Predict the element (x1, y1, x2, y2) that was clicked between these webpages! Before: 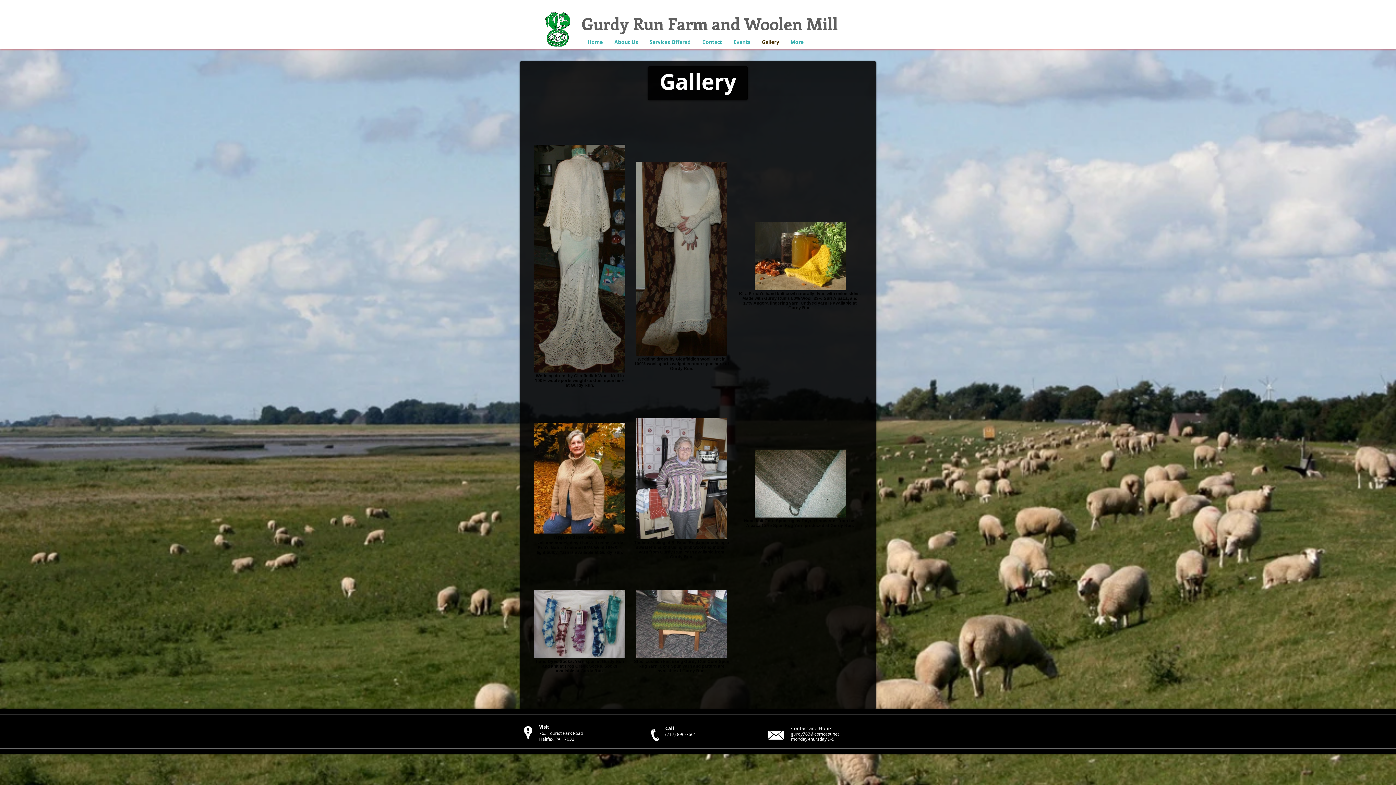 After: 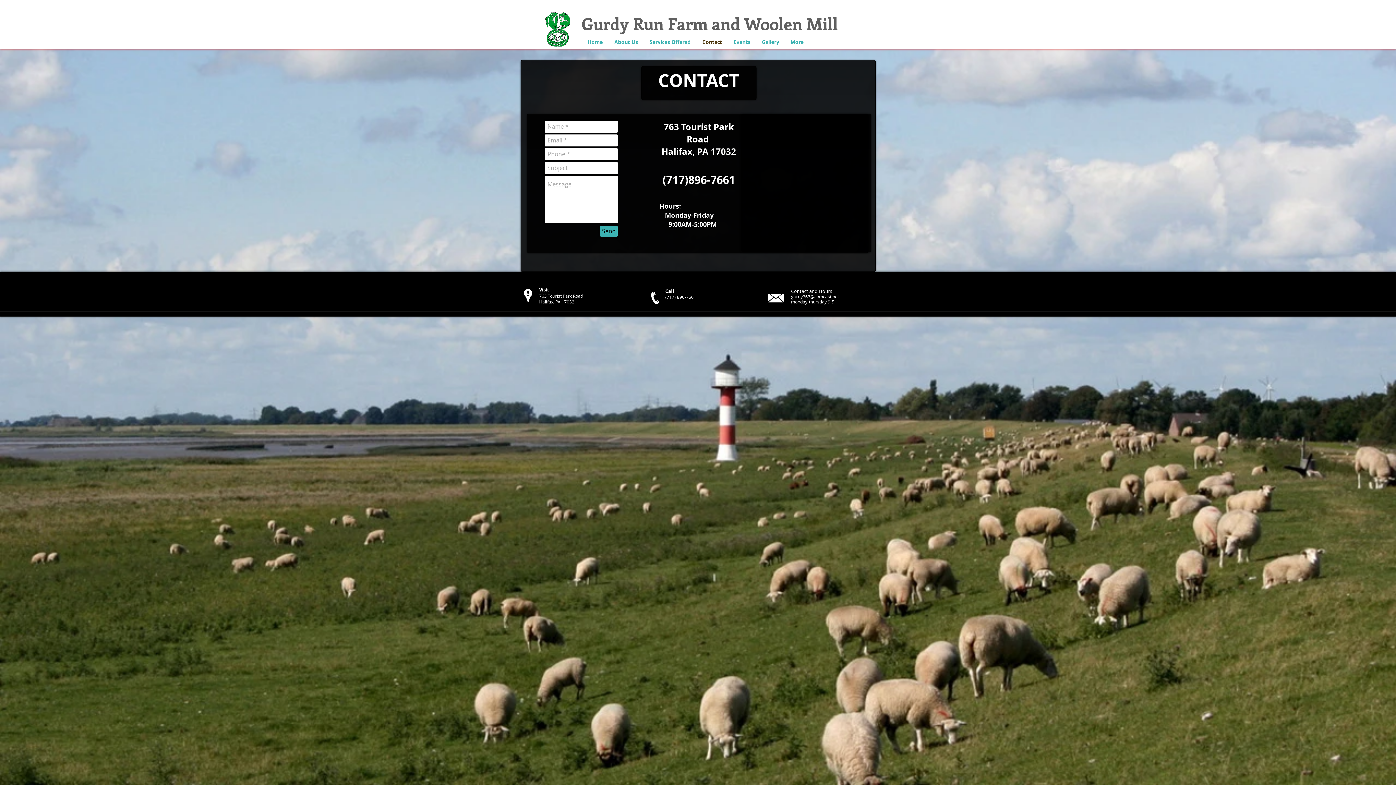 Action: bbox: (696, 37, 728, 46) label: Contact